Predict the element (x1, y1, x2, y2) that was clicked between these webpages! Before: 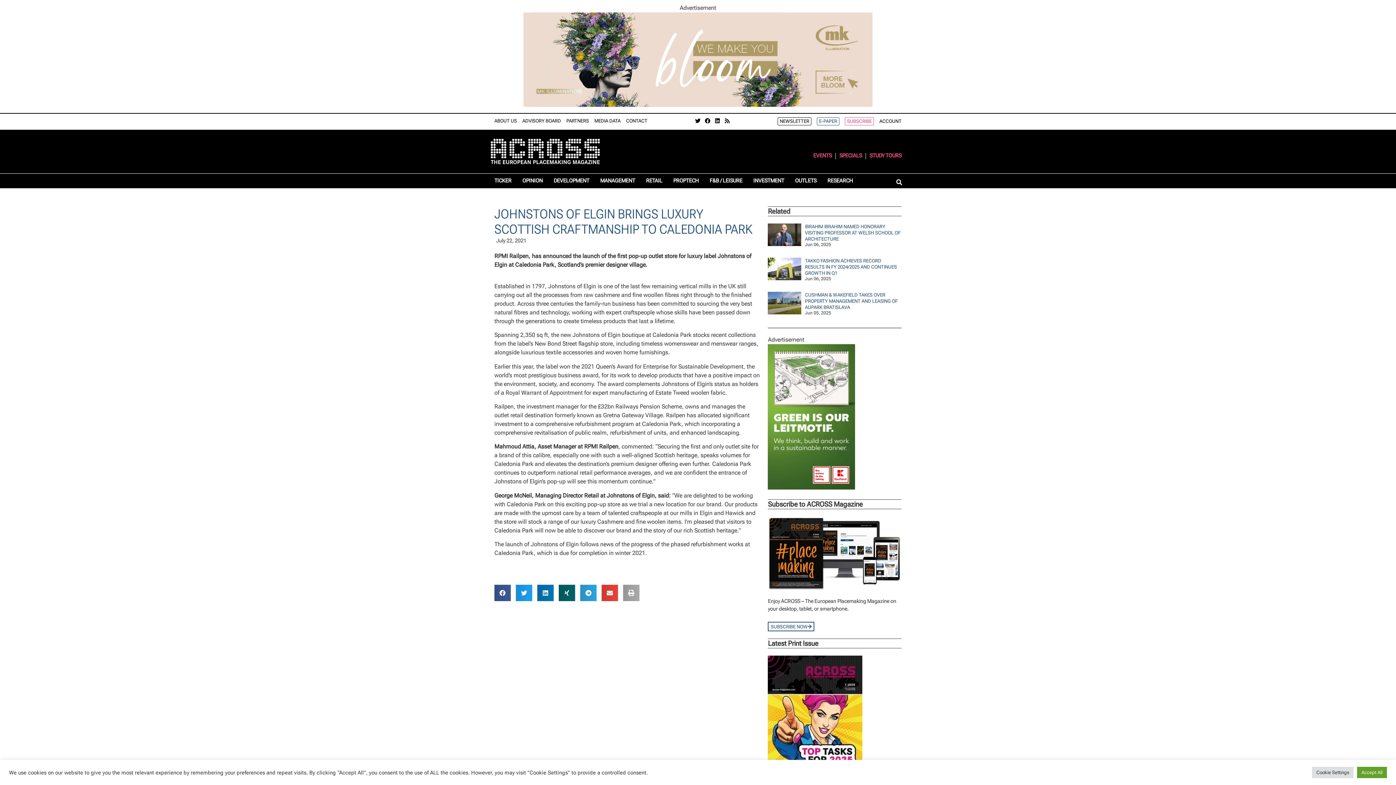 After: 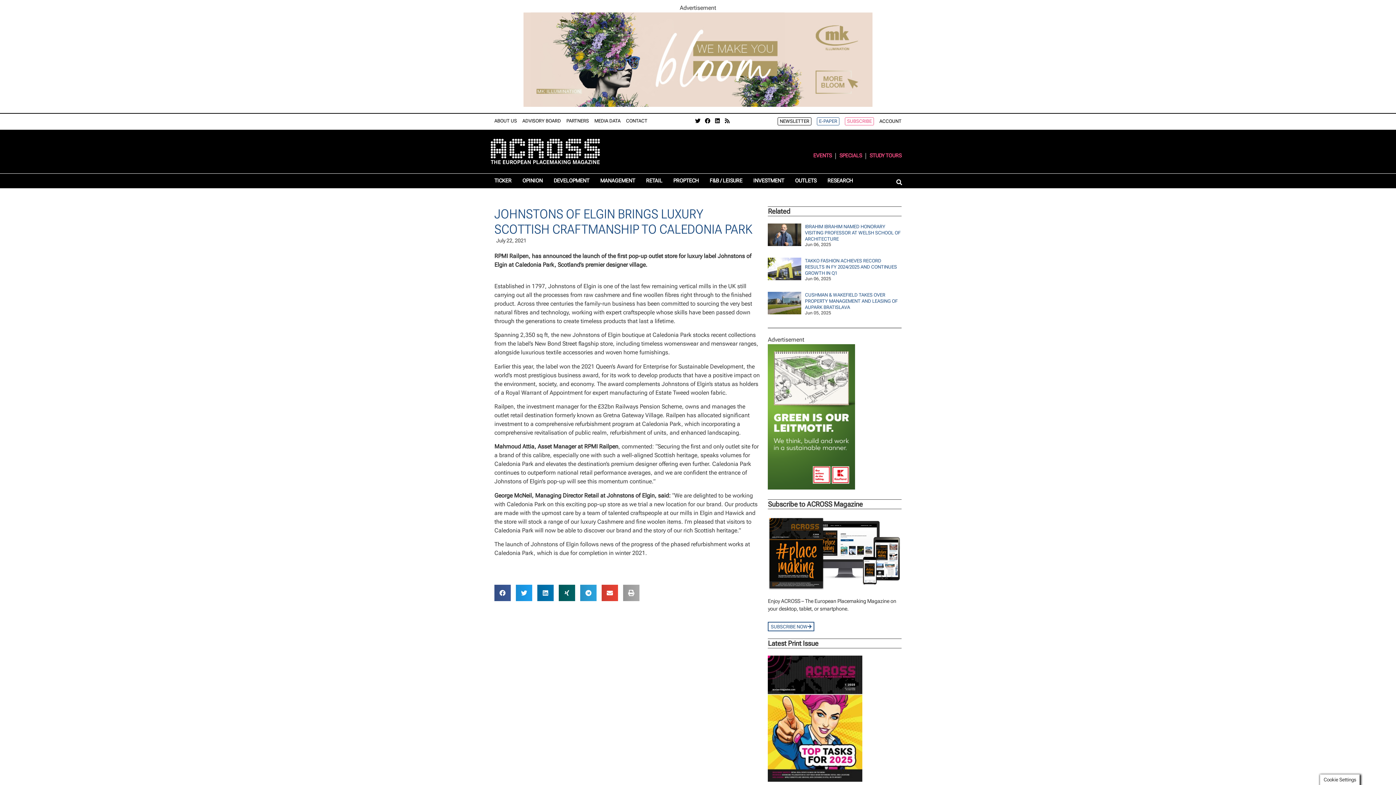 Action: bbox: (1357, 767, 1387, 778) label: Accept All